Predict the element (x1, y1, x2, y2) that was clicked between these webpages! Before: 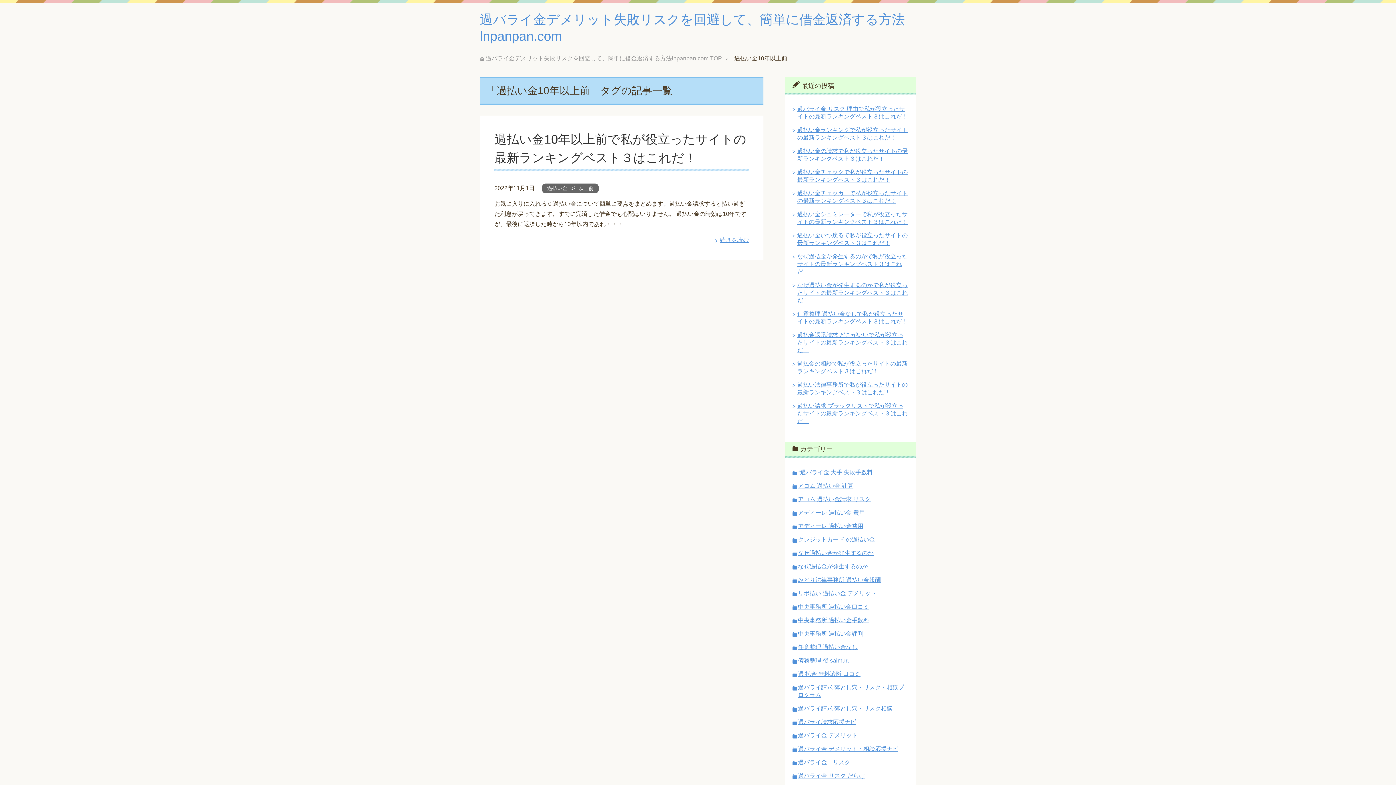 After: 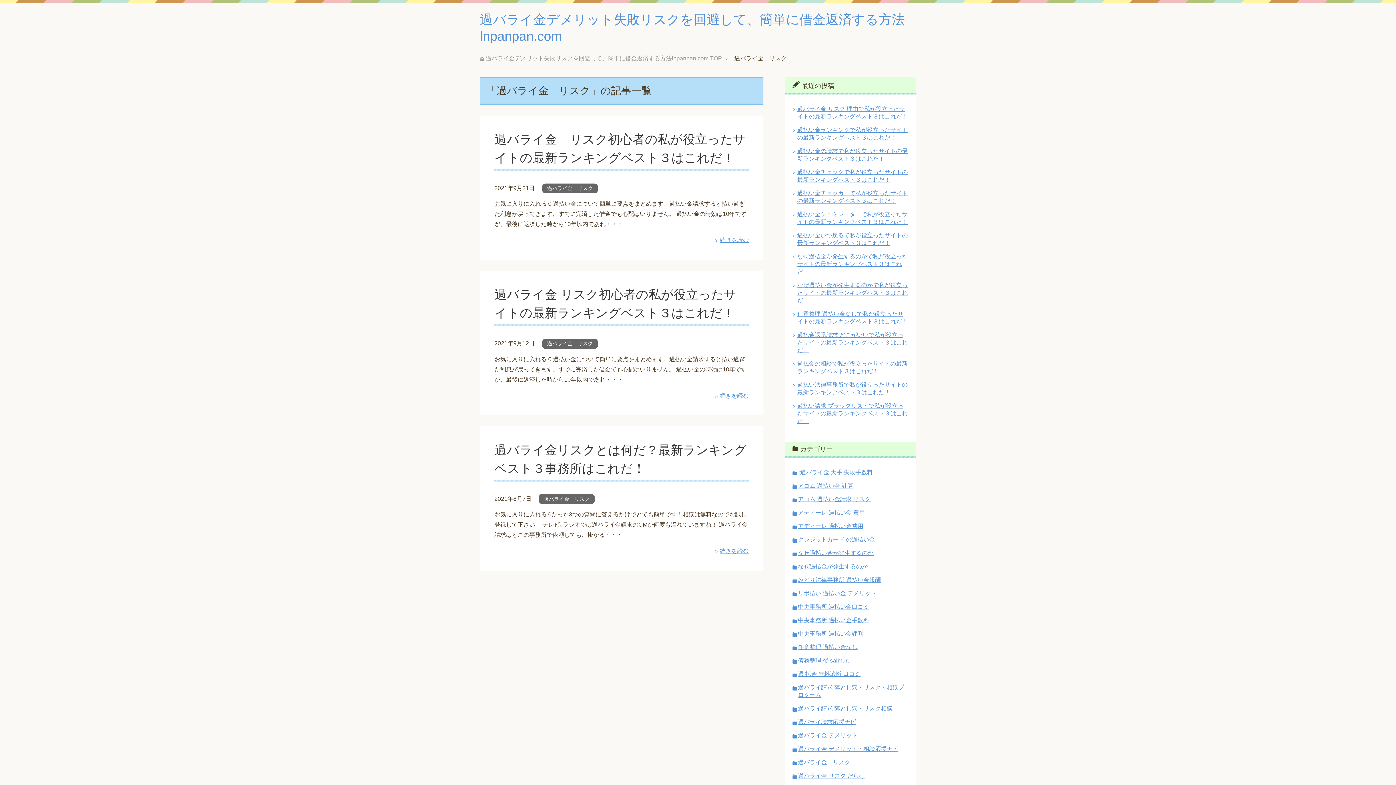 Action: label: 過バライ金　リスク bbox: (798, 759, 850, 765)